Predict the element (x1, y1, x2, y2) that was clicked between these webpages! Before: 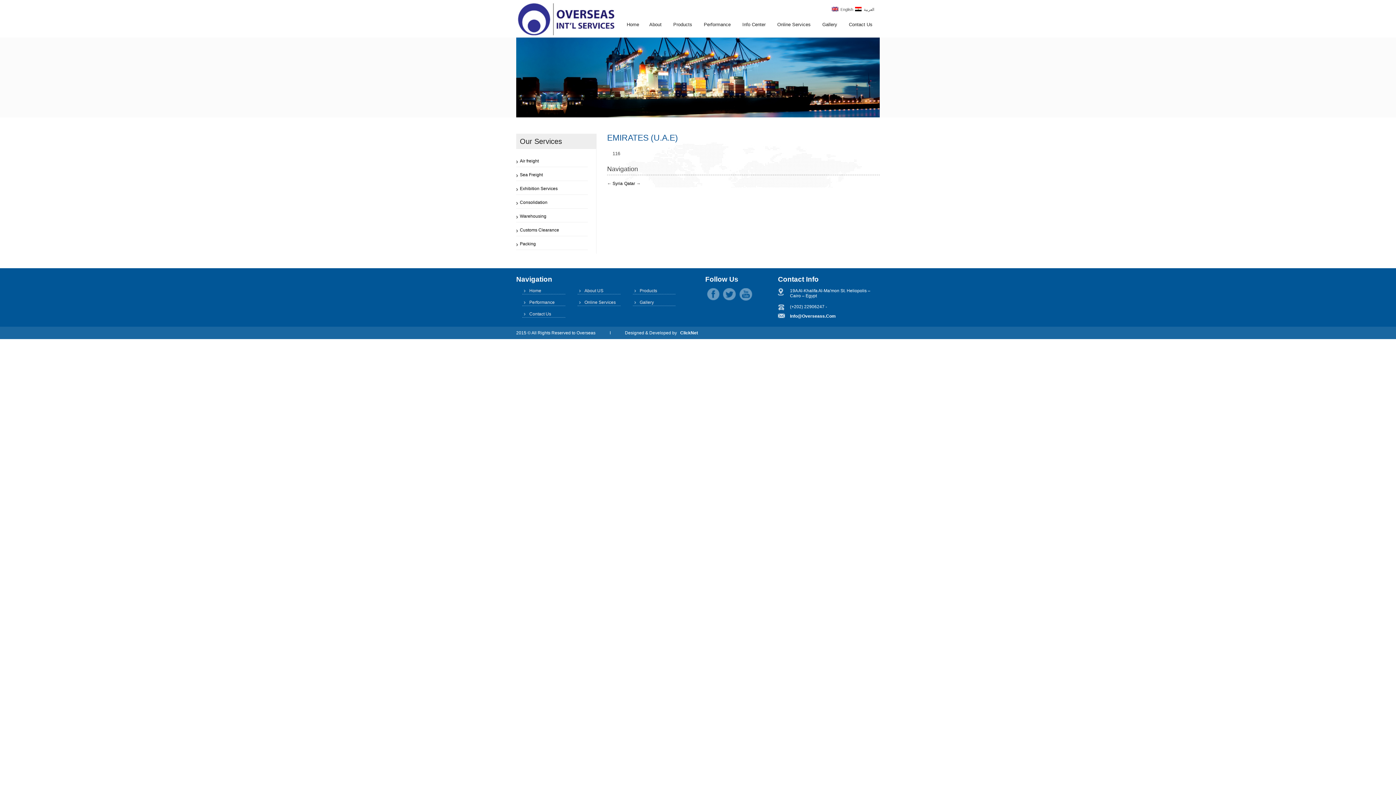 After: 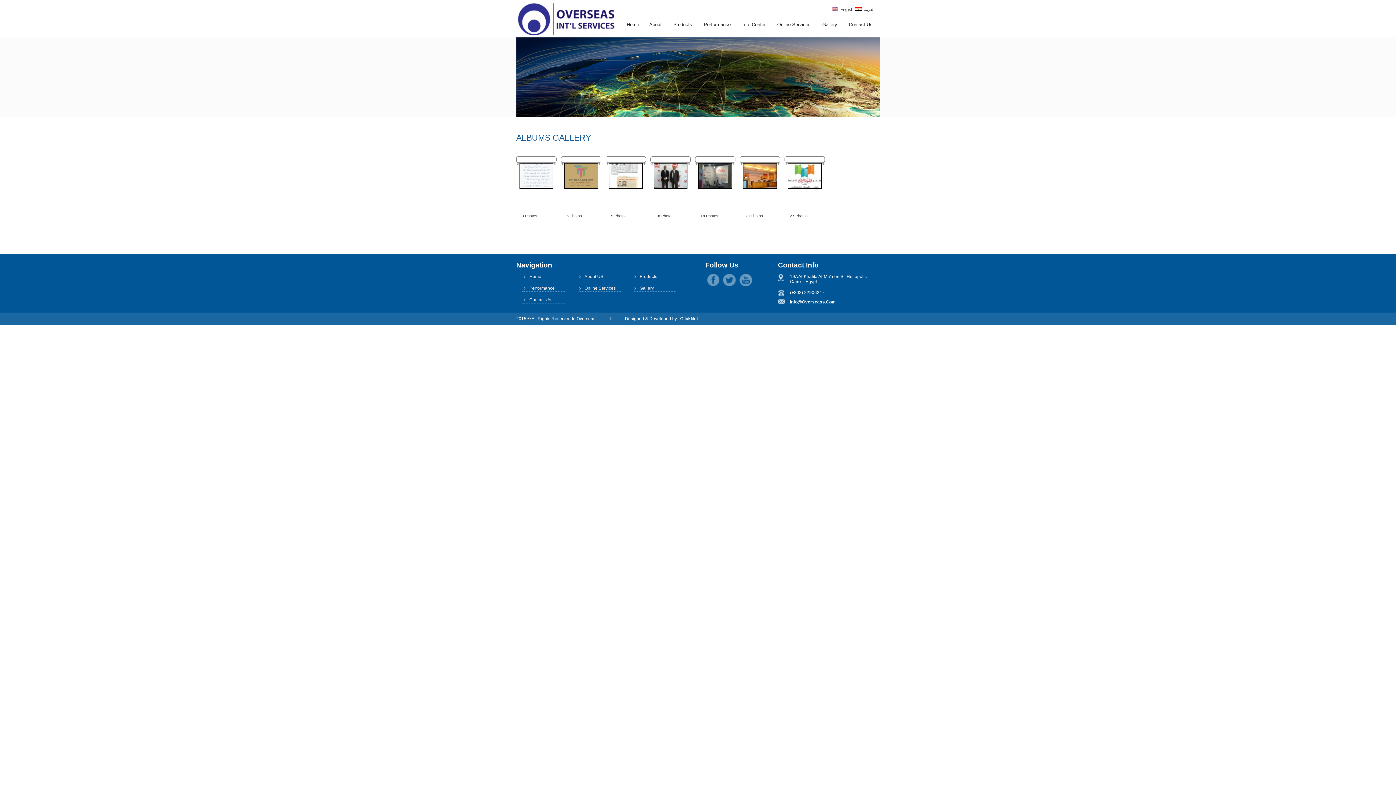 Action: bbox: (632, 300, 675, 306) label: Gallery